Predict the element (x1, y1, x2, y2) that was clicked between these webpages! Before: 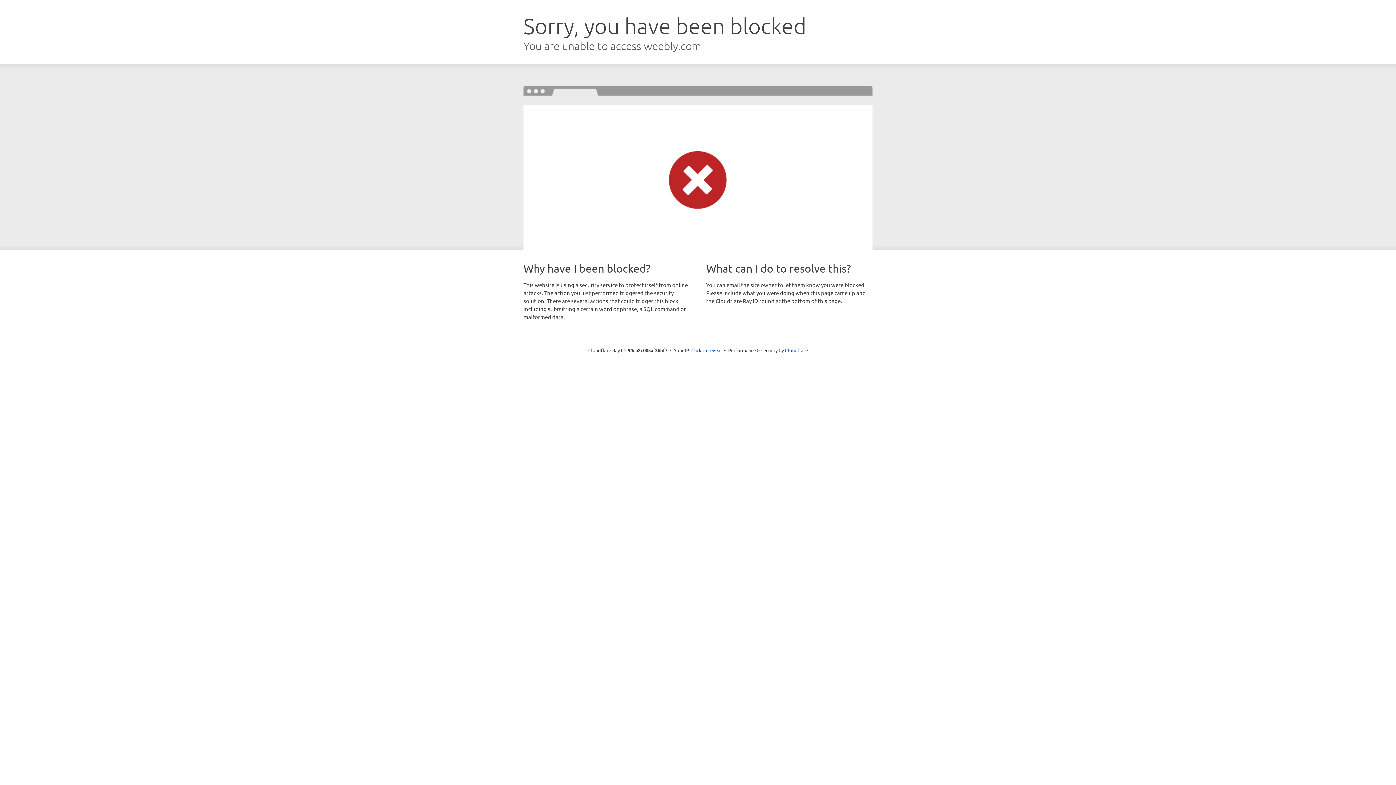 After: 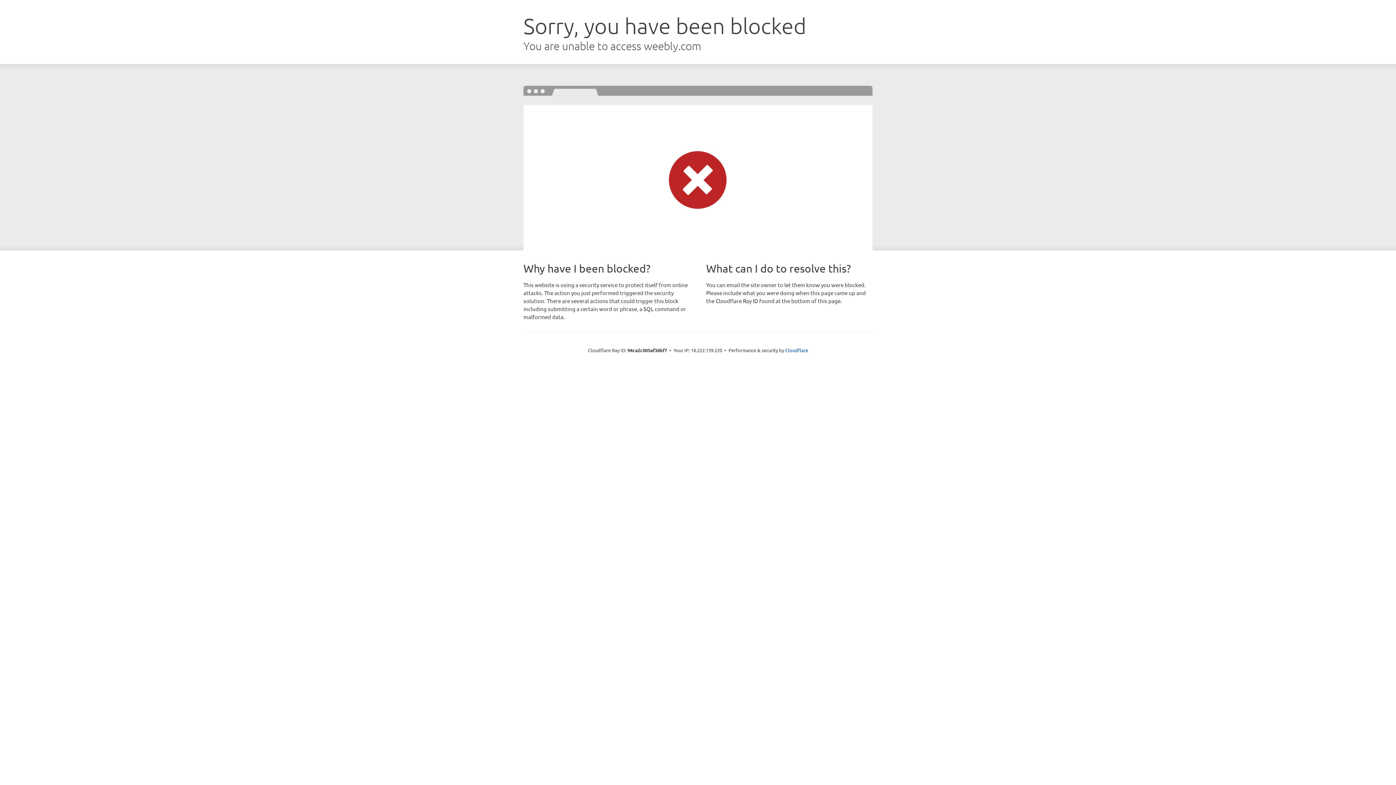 Action: label: Click to reveal bbox: (691, 346, 722, 353)